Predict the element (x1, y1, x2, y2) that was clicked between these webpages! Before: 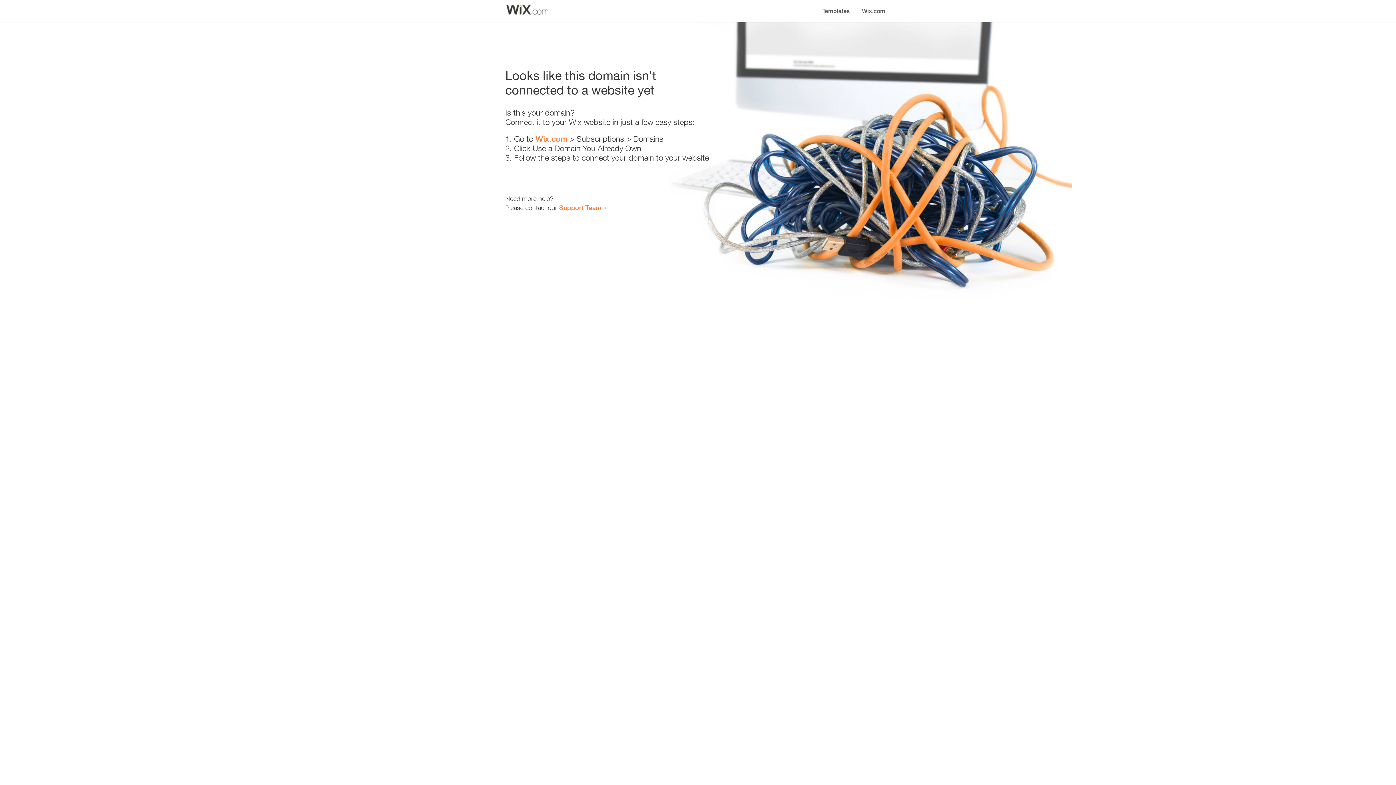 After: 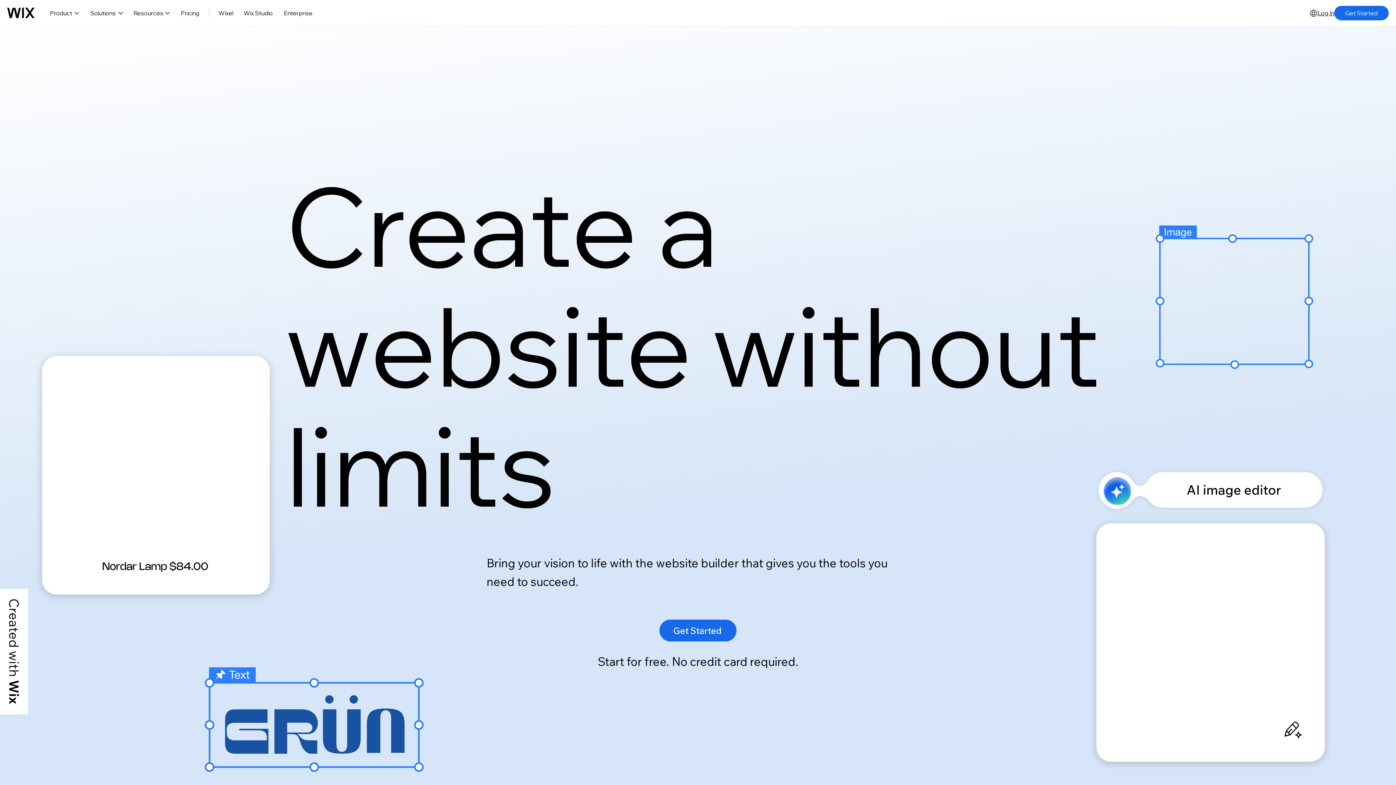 Action: bbox: (535, 134, 567, 143) label: Wix.com